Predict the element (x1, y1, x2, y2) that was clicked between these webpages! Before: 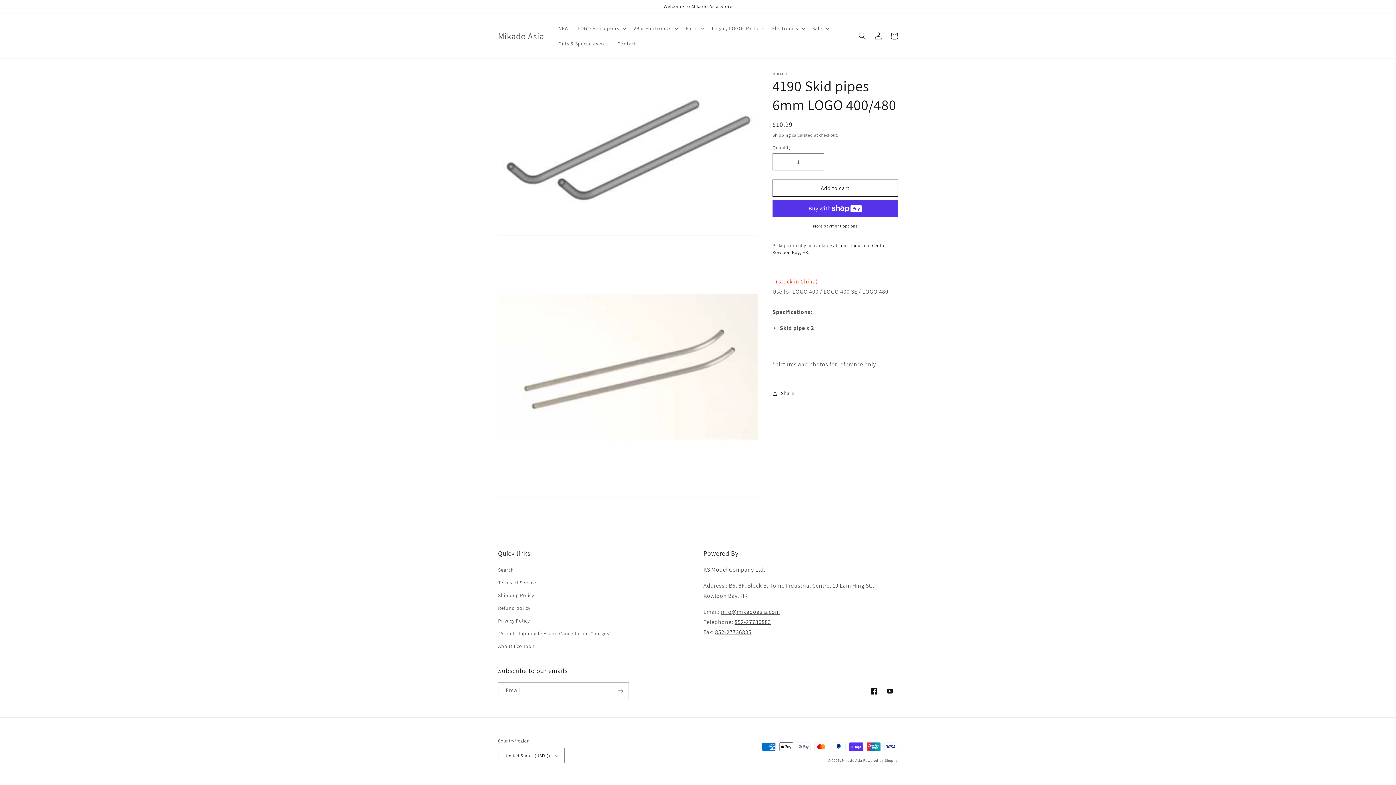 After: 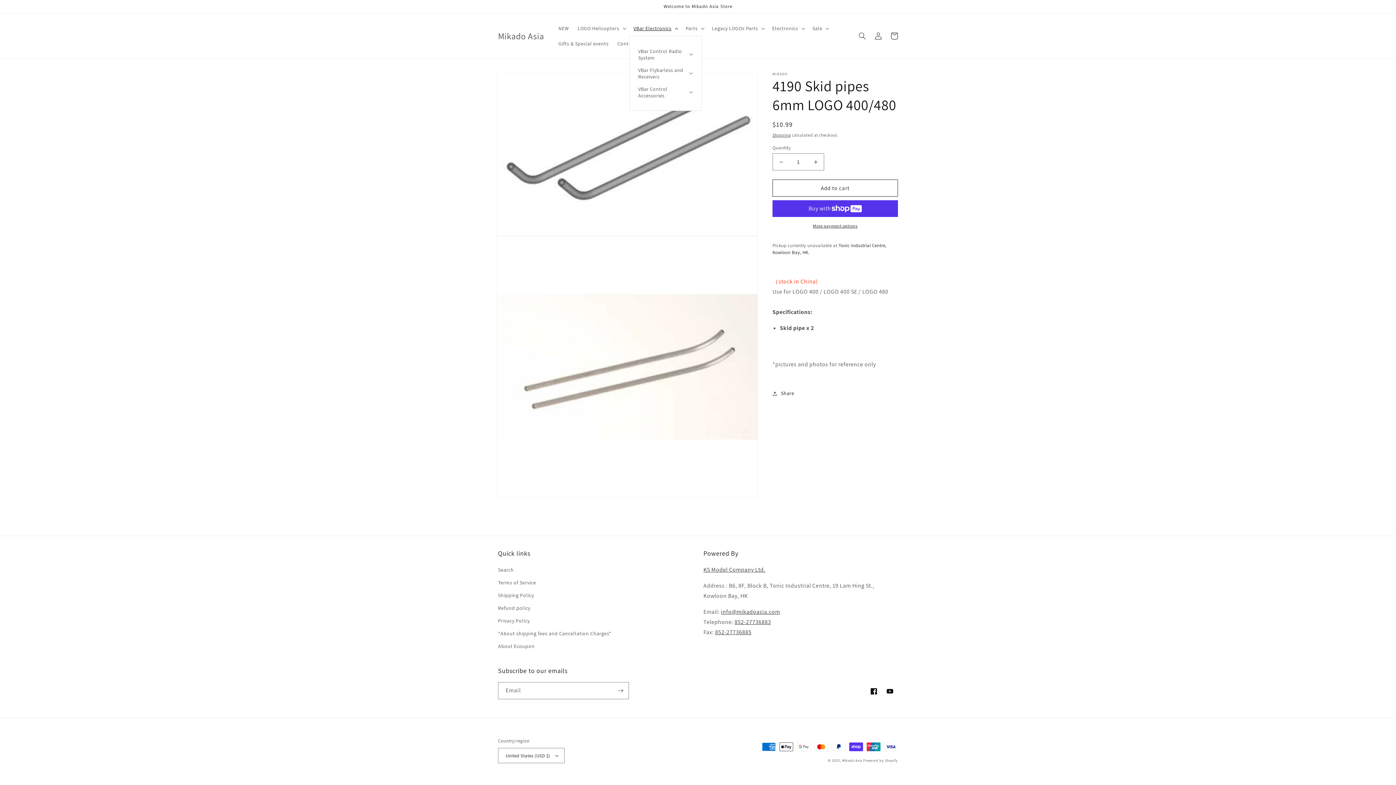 Action: label: VBar Electronics bbox: (629, 20, 681, 36)